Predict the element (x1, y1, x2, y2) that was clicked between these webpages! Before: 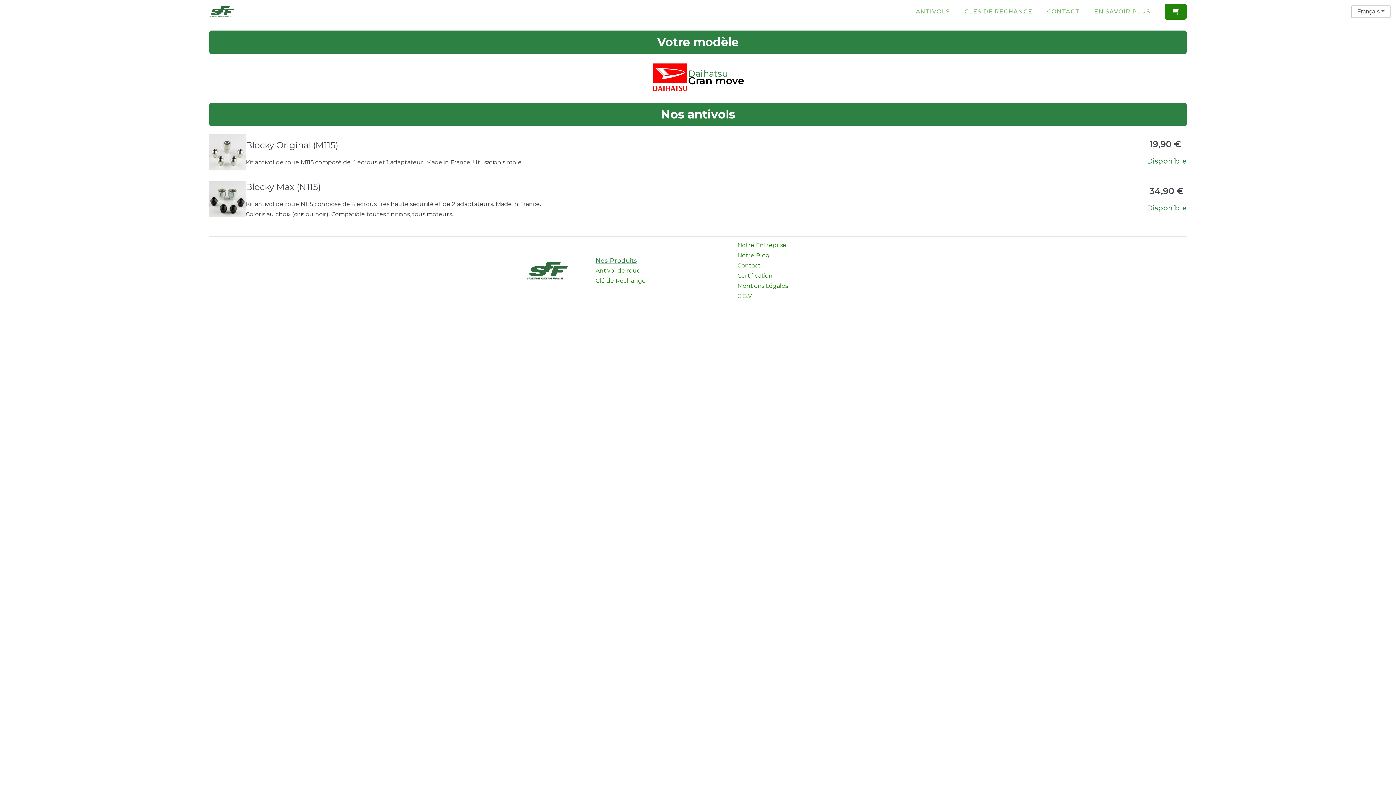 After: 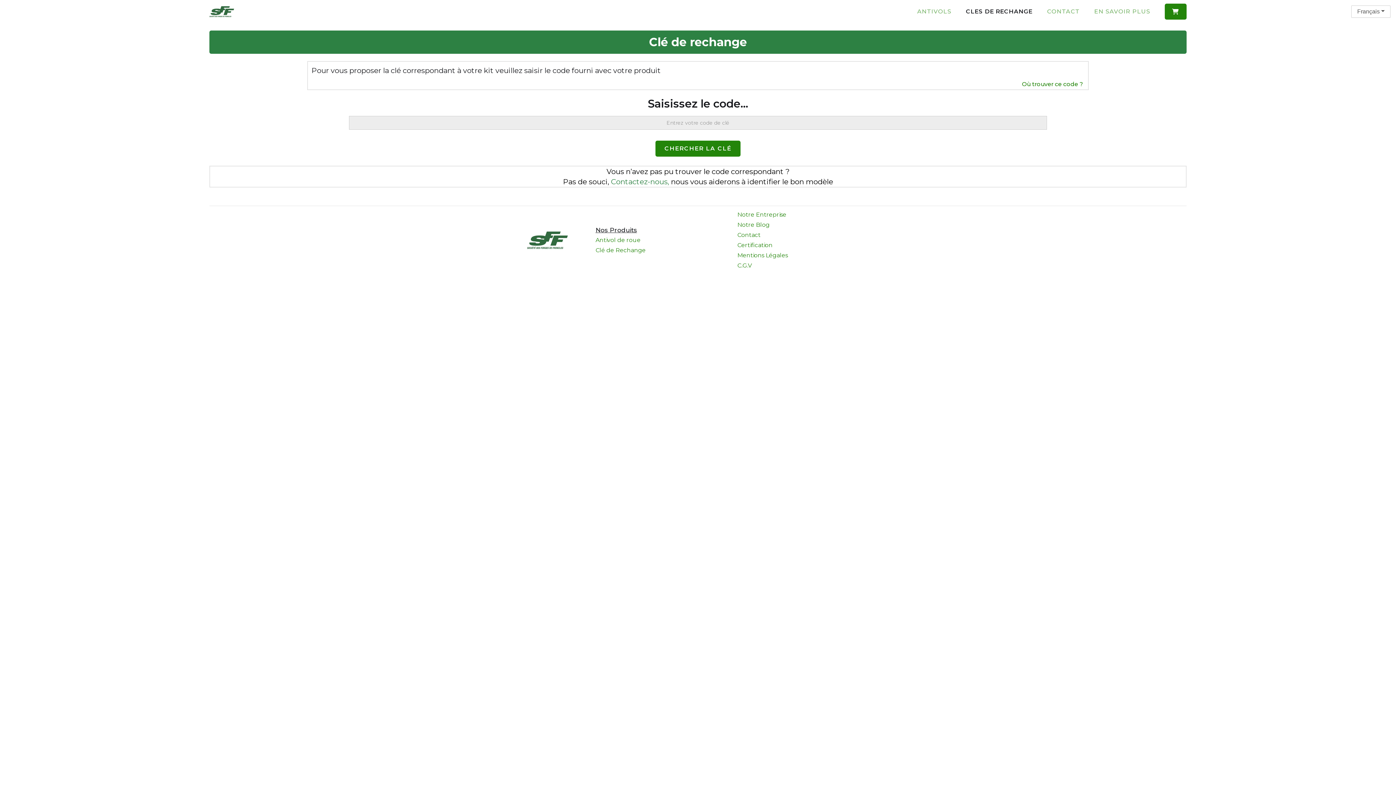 Action: bbox: (585, 276, 645, 286) label: Clé de Rechange